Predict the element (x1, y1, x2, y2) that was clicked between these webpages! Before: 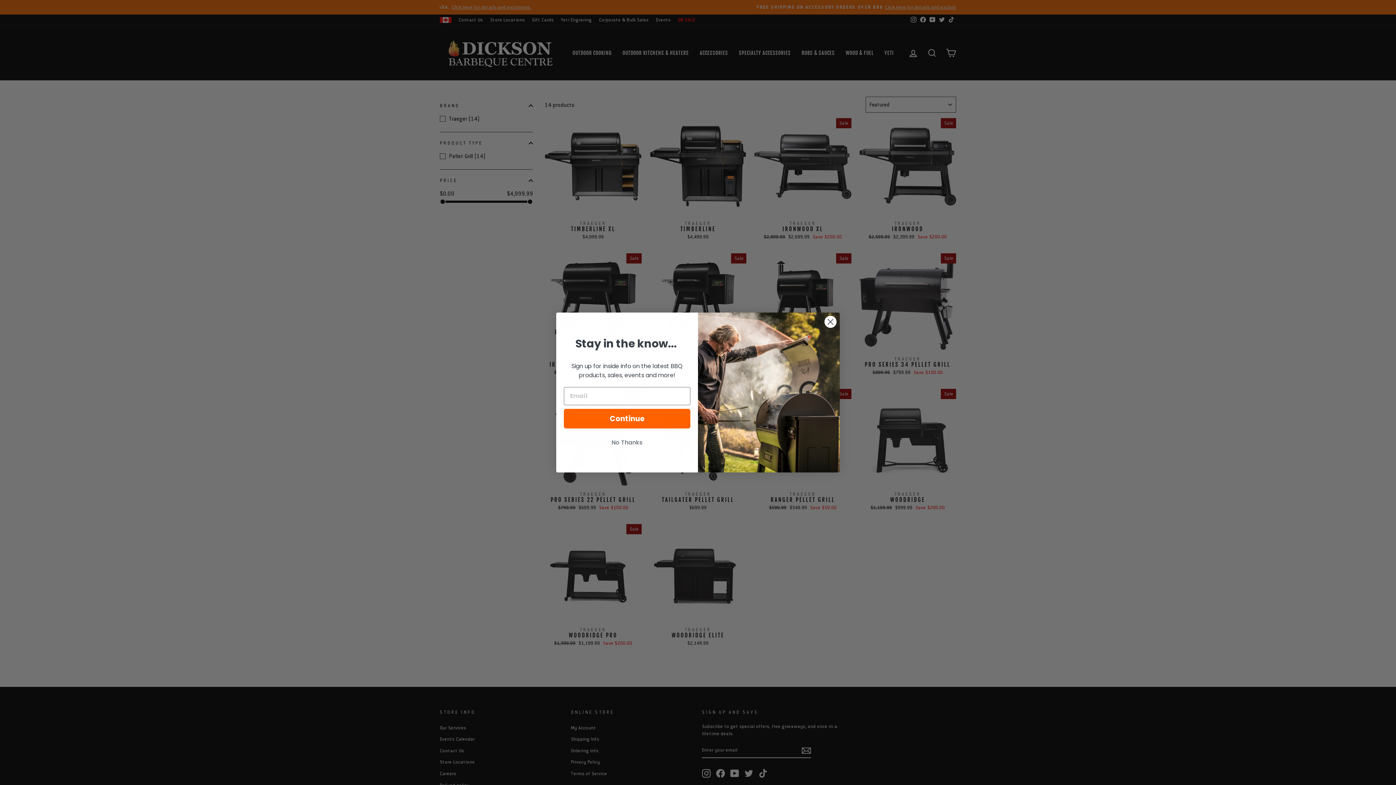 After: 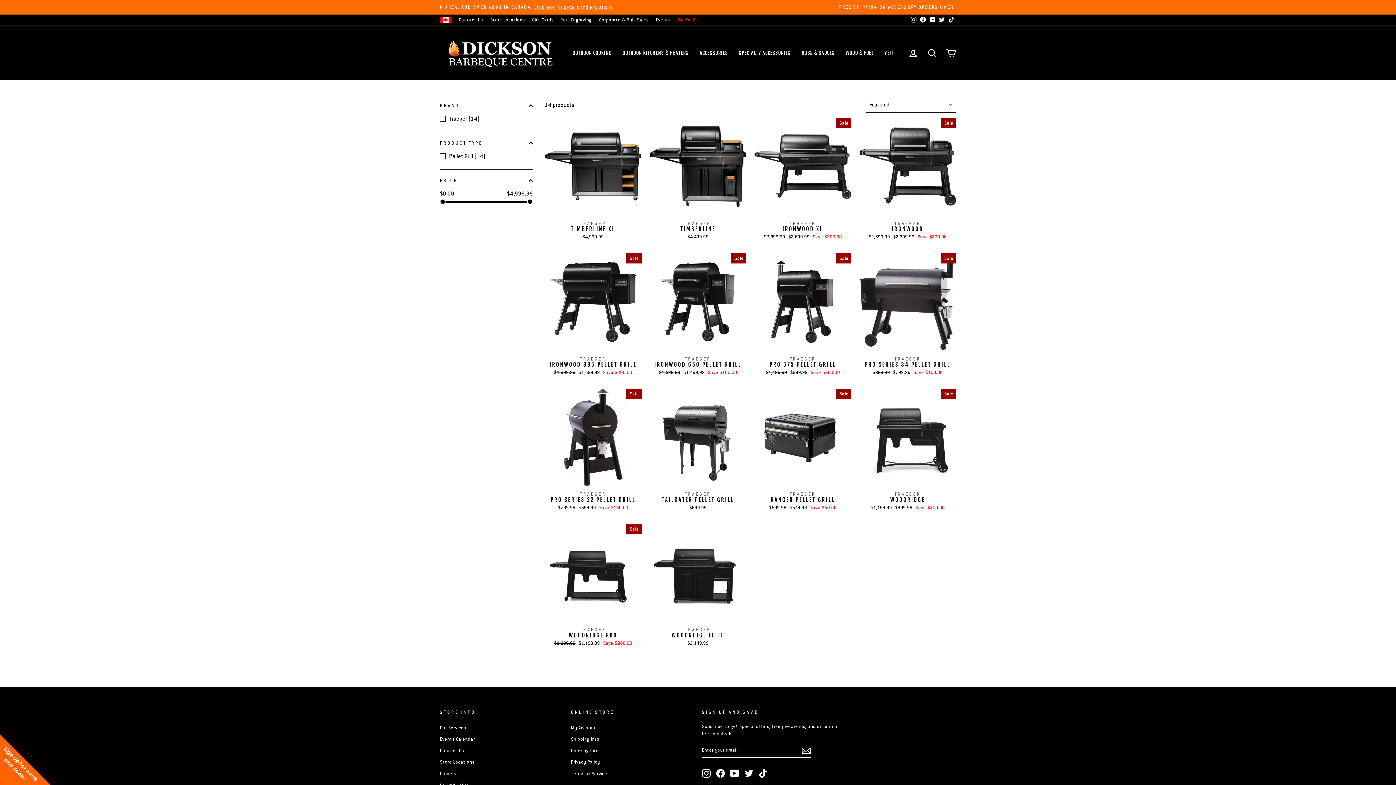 Action: bbox: (564, 435, 690, 449) label: No Thanks